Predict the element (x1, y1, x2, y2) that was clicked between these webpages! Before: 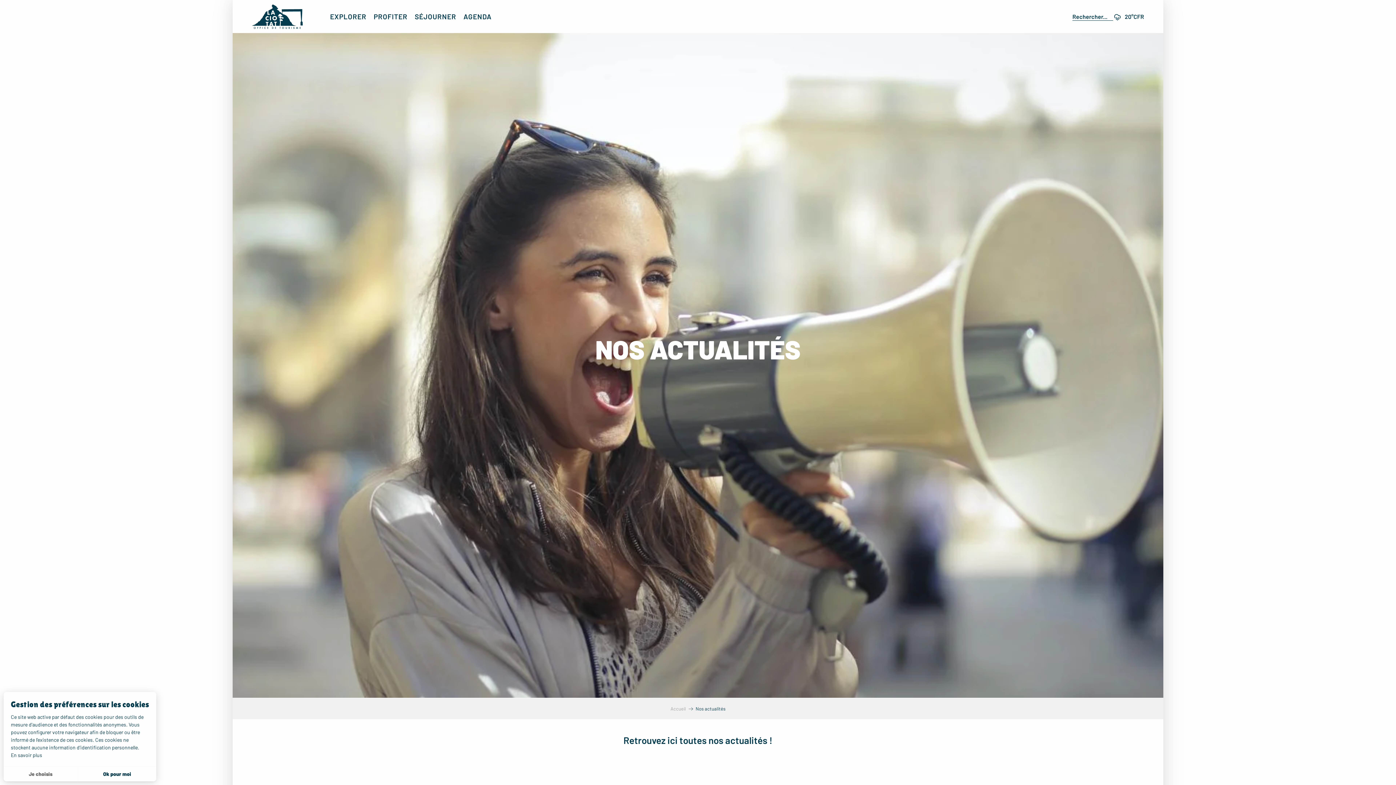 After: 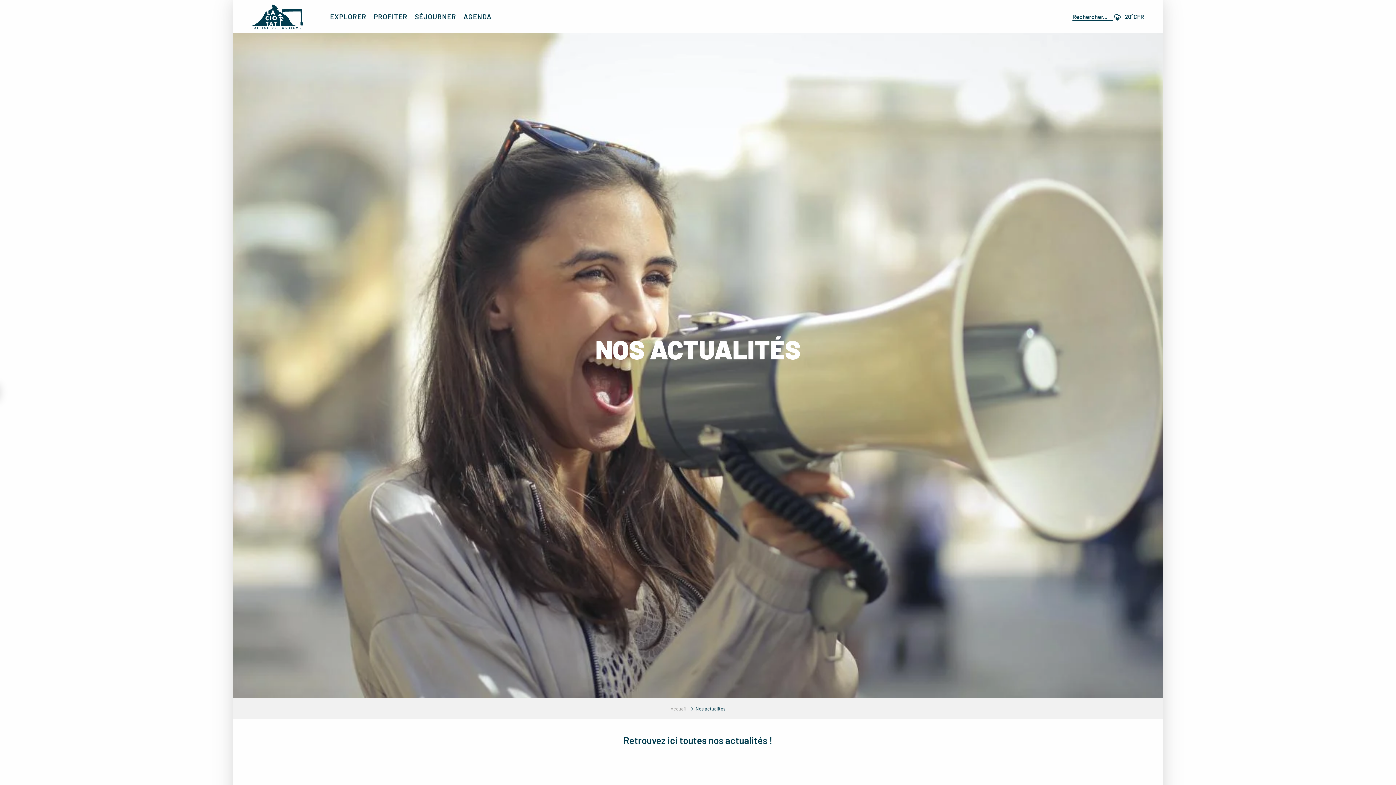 Action: label: Ok pour moi bbox: (78, 766, 156, 781)